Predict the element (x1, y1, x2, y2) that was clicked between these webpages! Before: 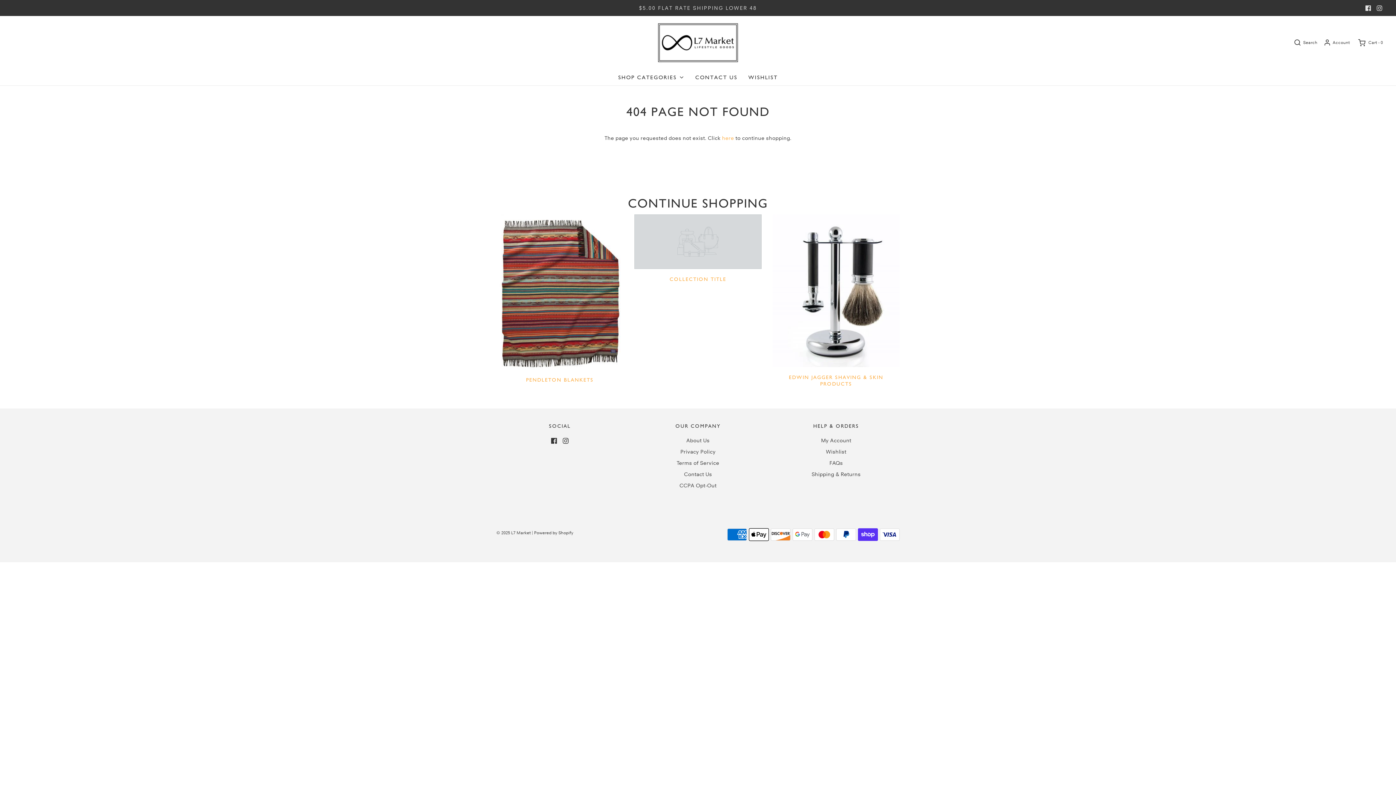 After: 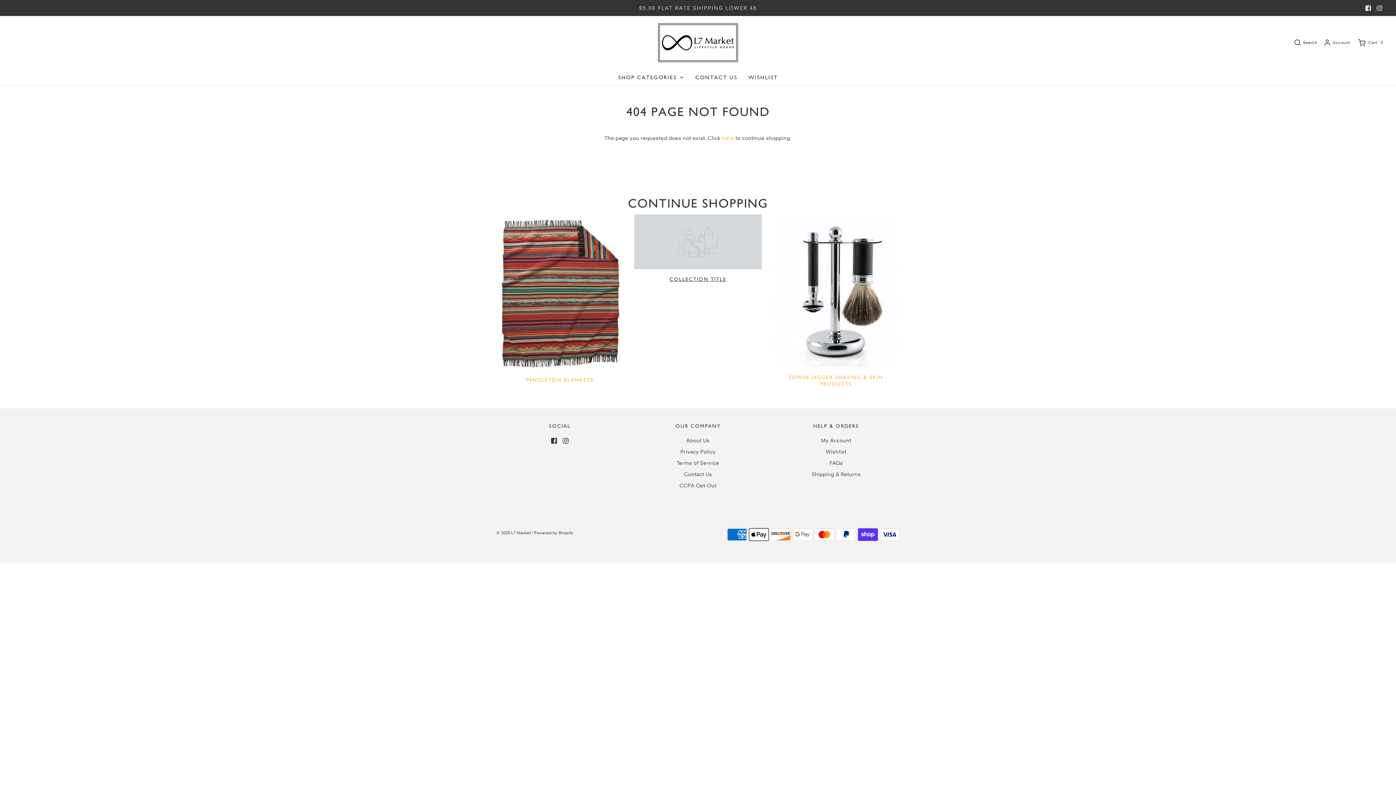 Action: bbox: (669, 276, 726, 282) label: COLLECTION TITLE